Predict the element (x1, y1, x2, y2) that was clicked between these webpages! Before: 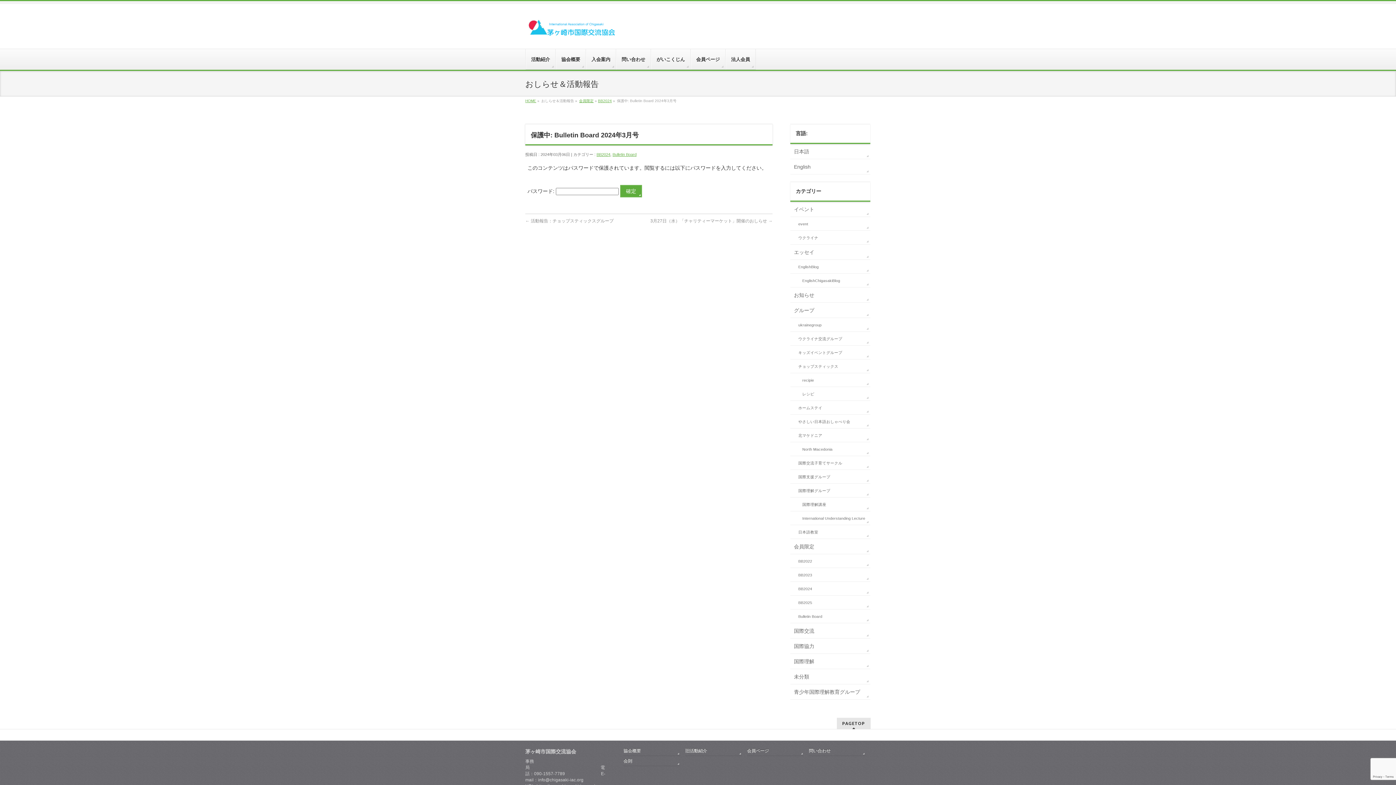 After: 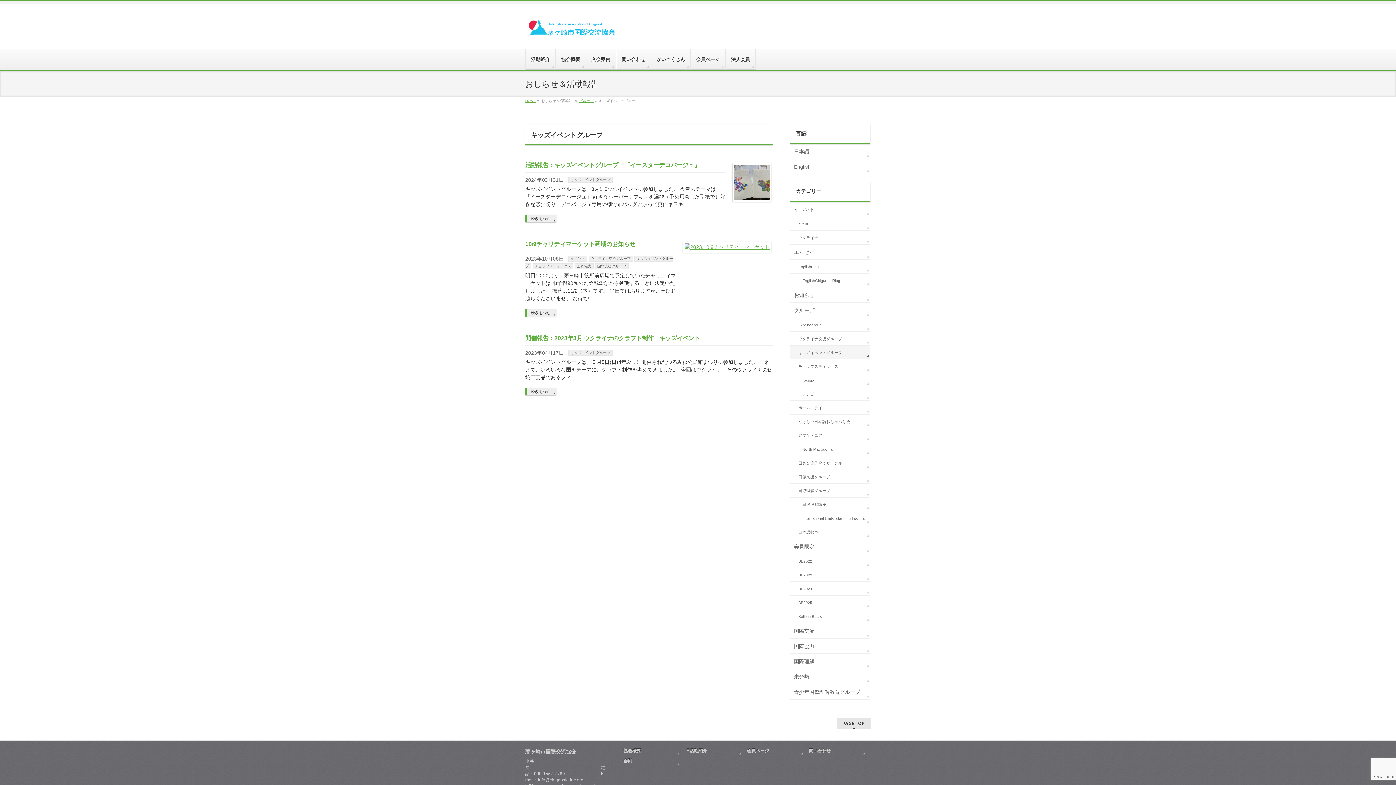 Action: label: キッズイベントグループ bbox: (790, 345, 870, 359)